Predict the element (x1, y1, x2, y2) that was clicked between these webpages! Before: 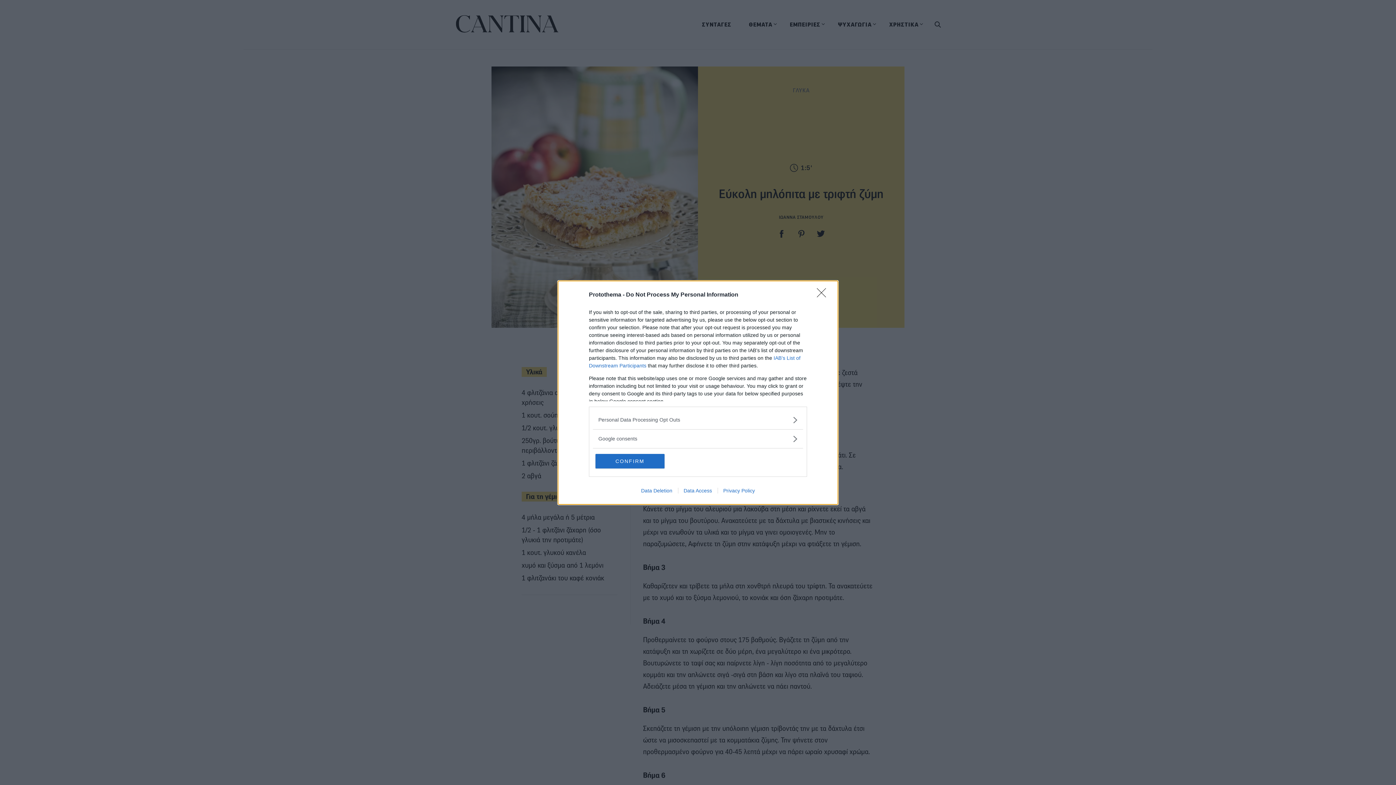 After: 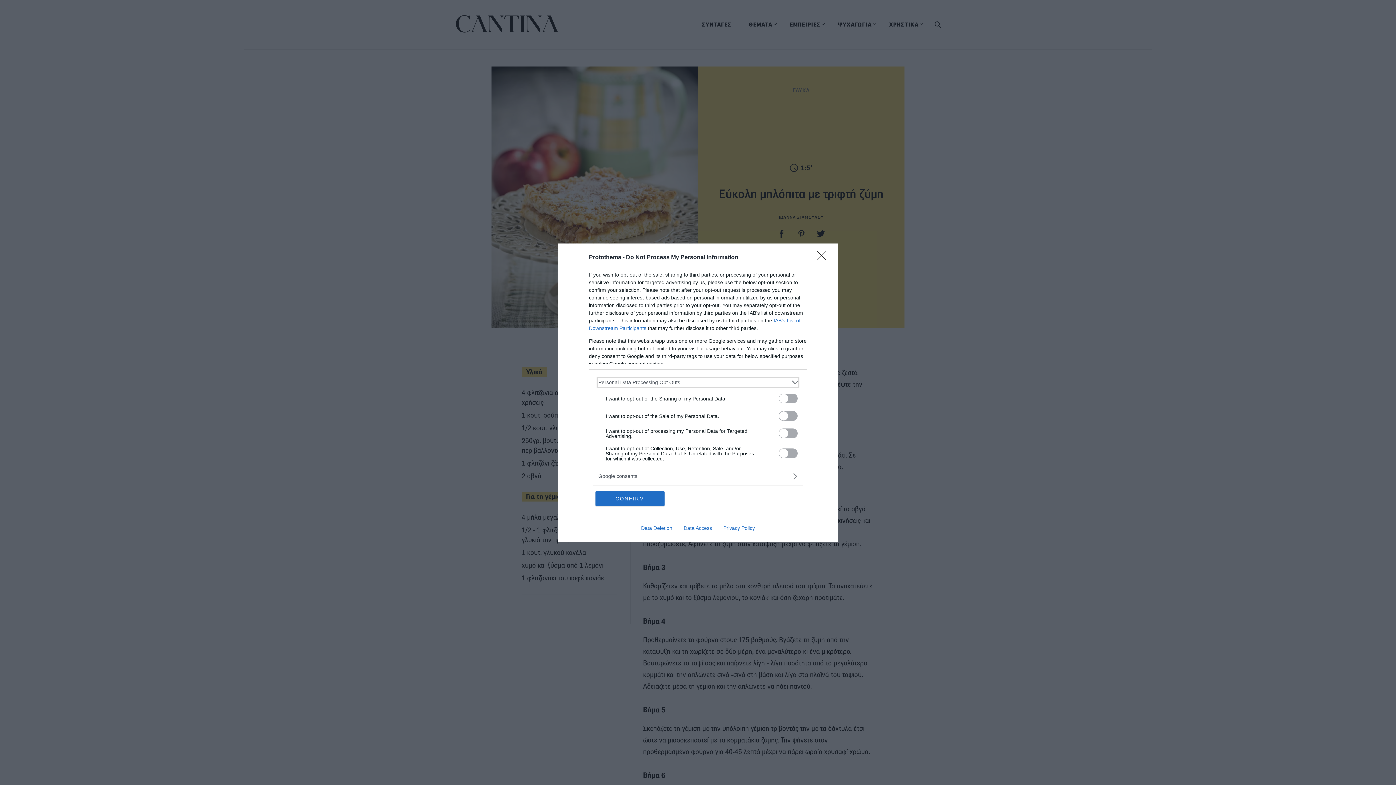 Action: label: Opt-Outs bbox: (598, 416, 797, 423)